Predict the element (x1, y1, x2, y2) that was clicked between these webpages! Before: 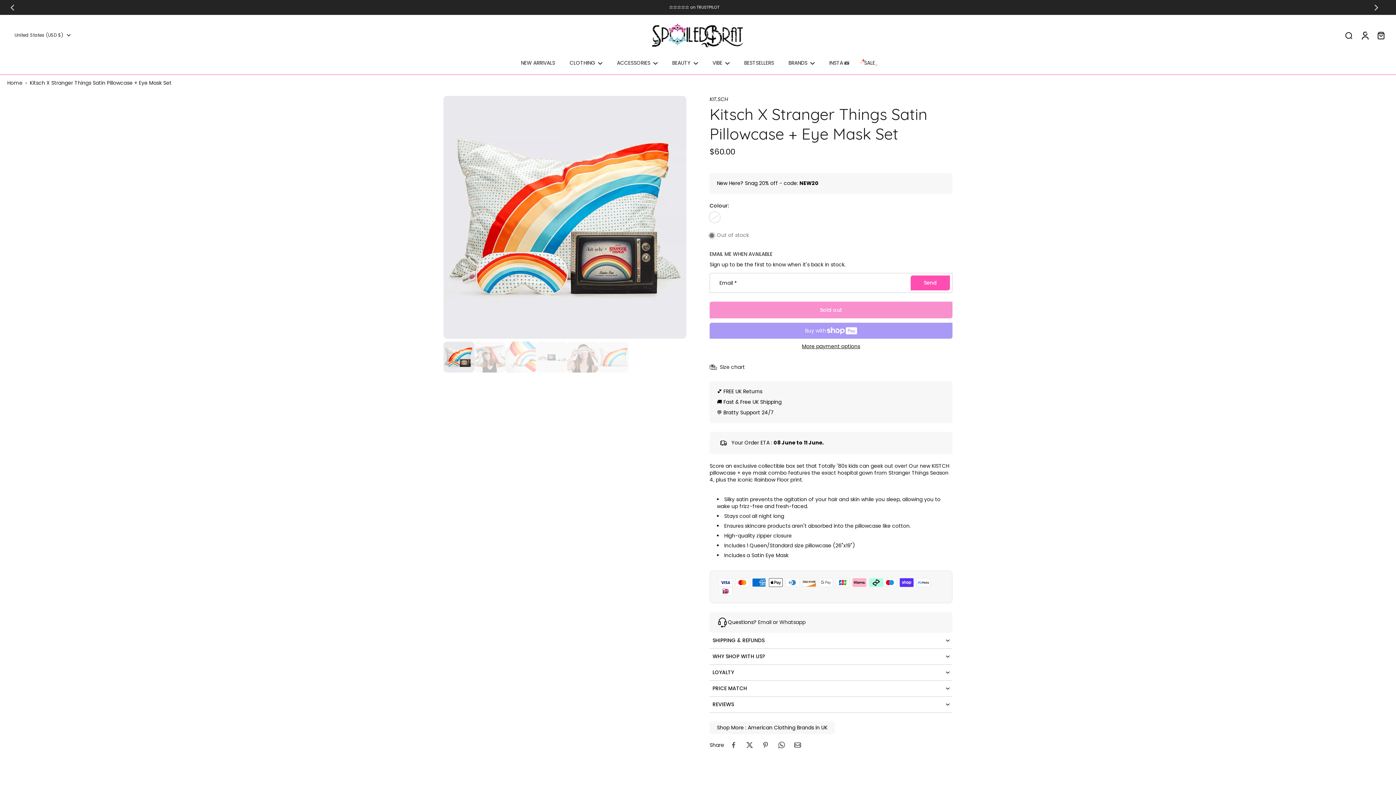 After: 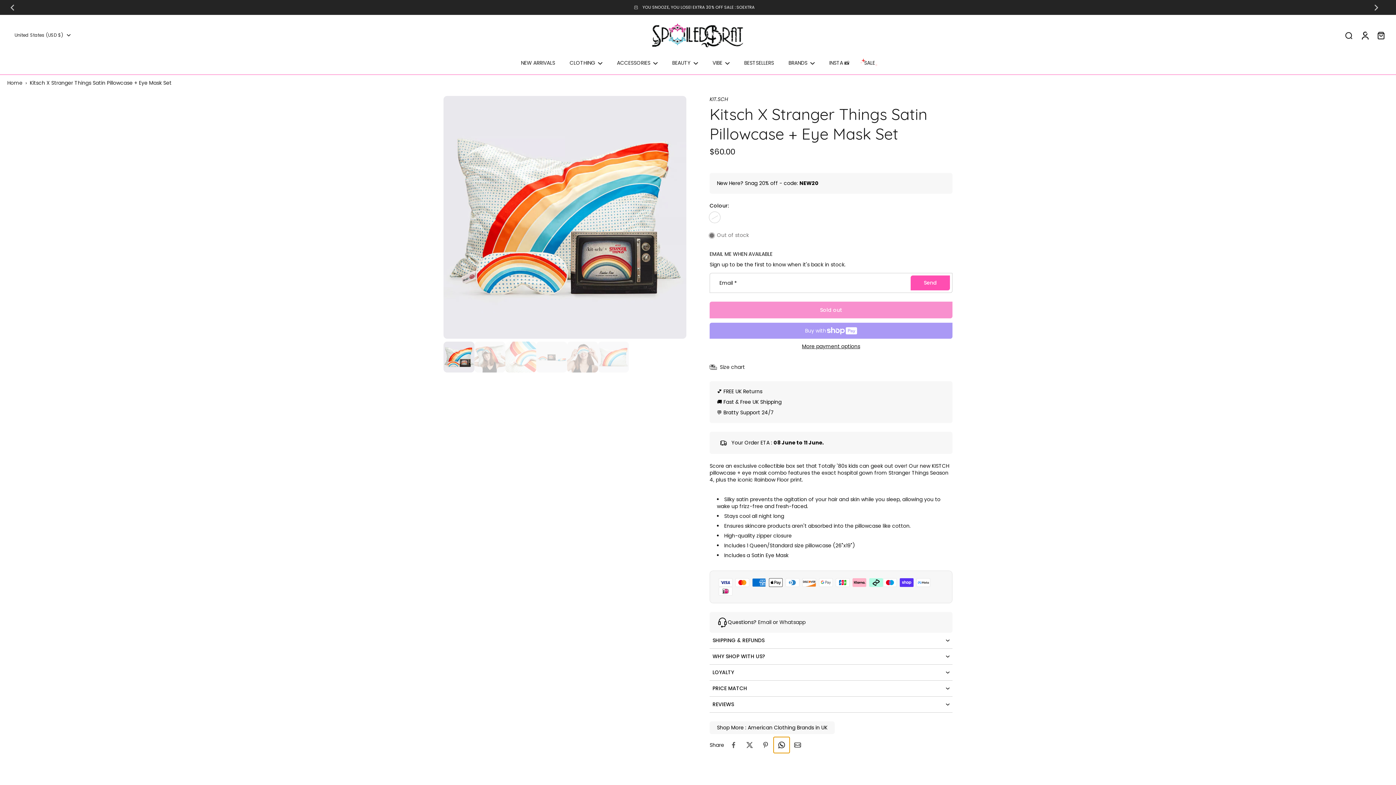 Action: bbox: (773, 737, 789, 753) label: Share on Whatsapp